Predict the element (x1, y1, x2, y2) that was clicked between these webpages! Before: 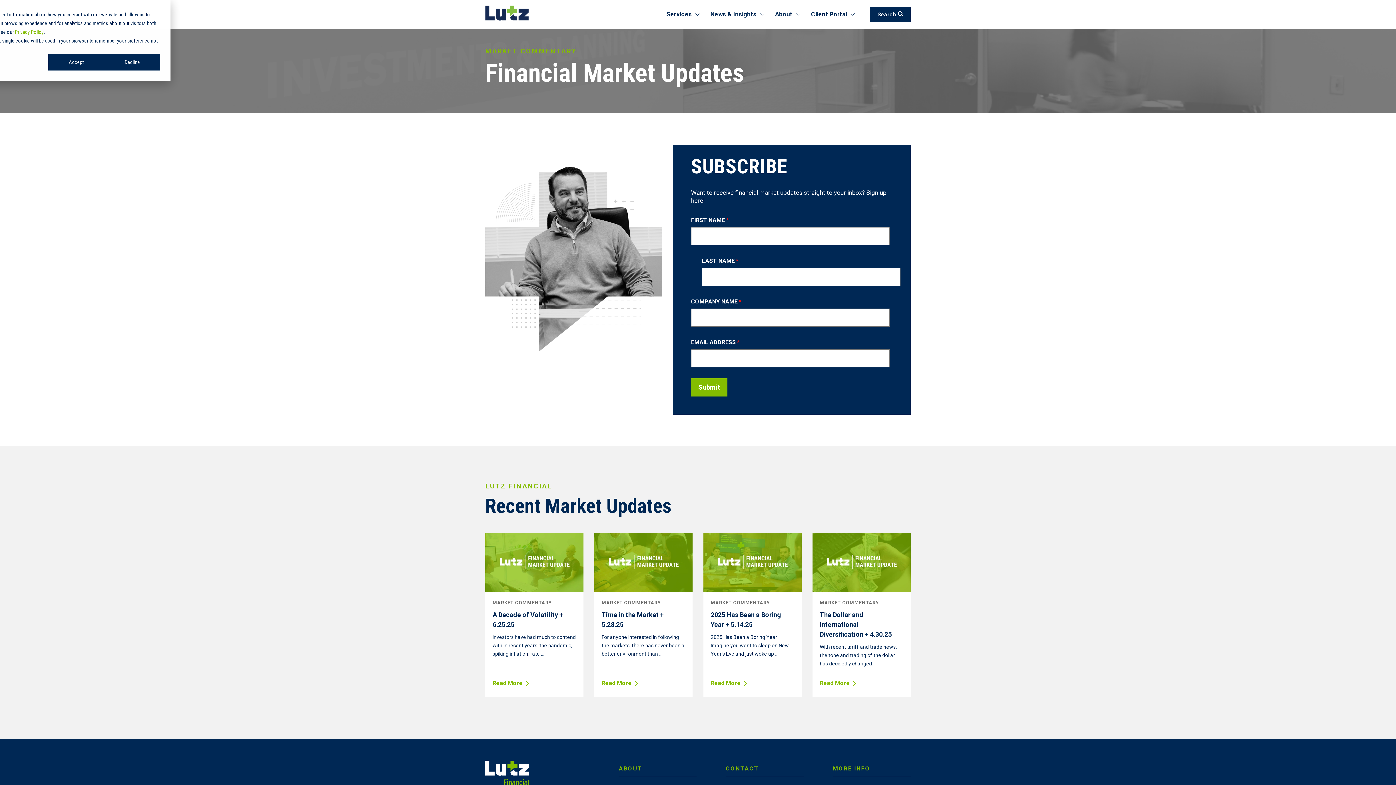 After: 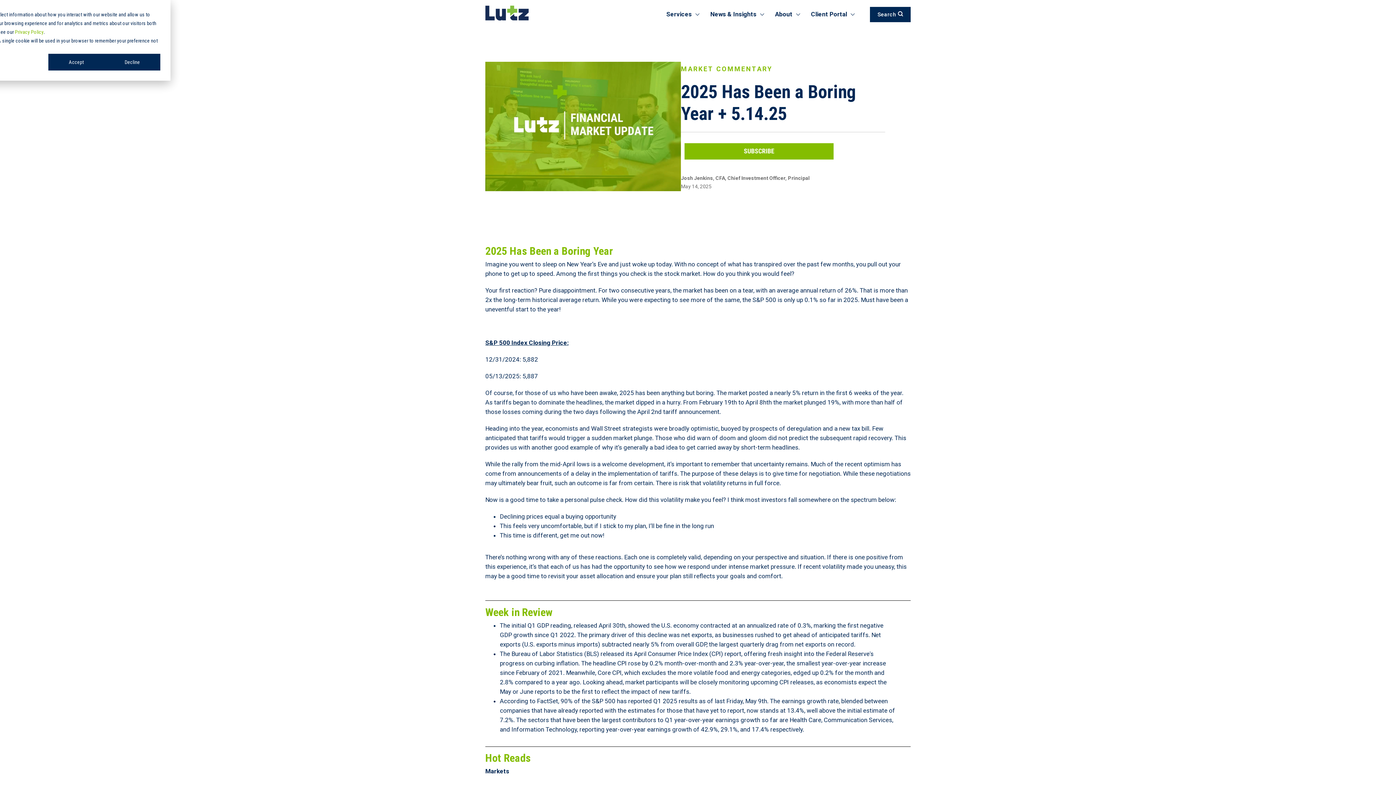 Action: bbox: (703, 533, 801, 592)